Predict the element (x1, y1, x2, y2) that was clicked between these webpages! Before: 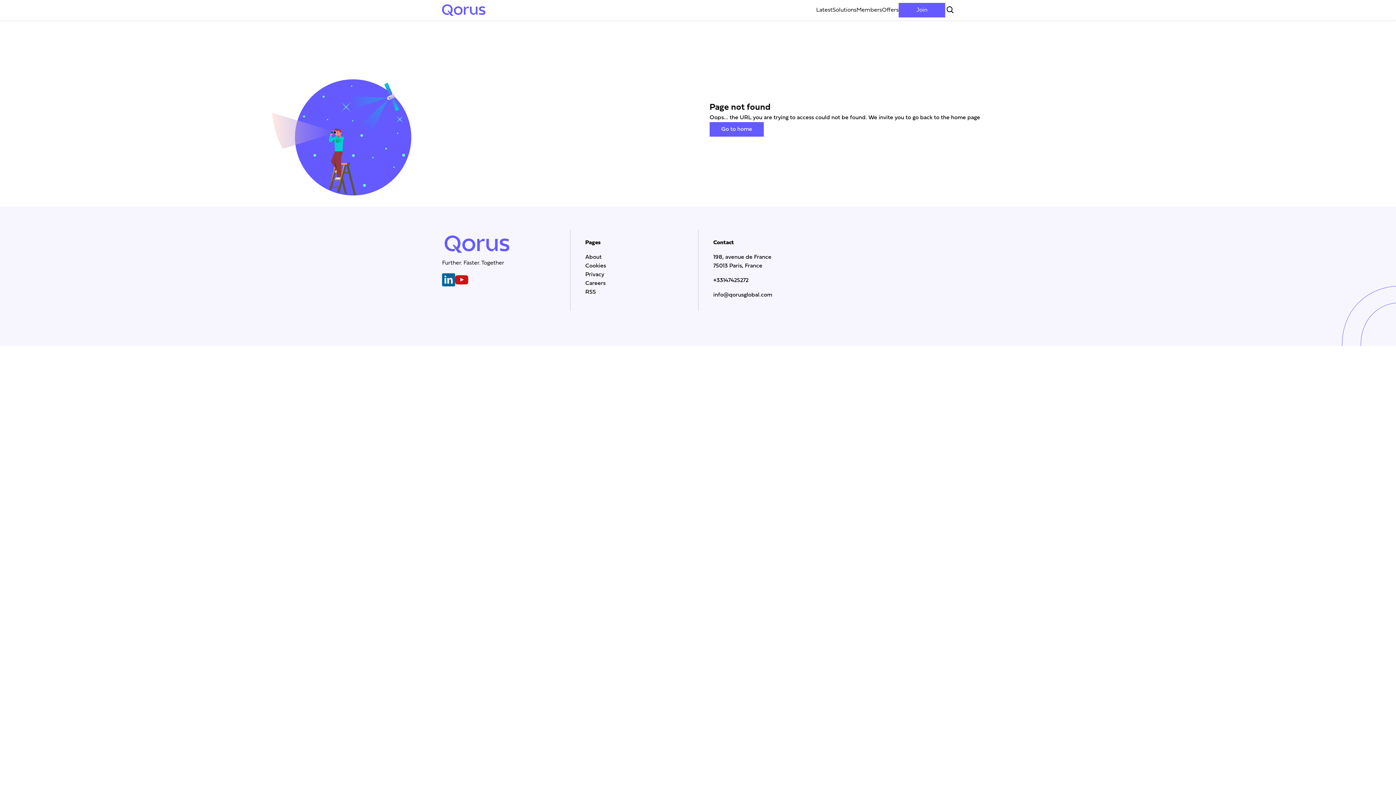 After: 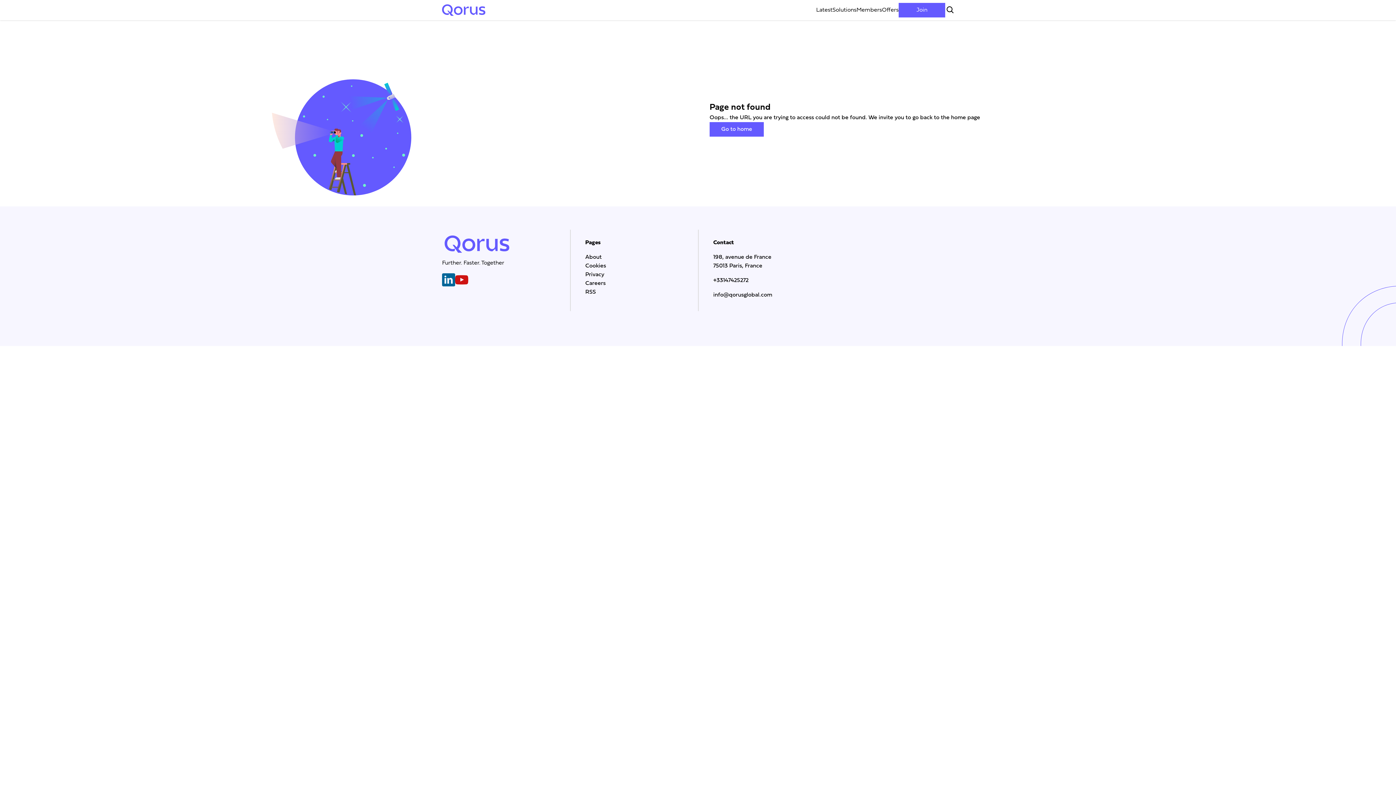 Action: bbox: (455, 273, 468, 286)